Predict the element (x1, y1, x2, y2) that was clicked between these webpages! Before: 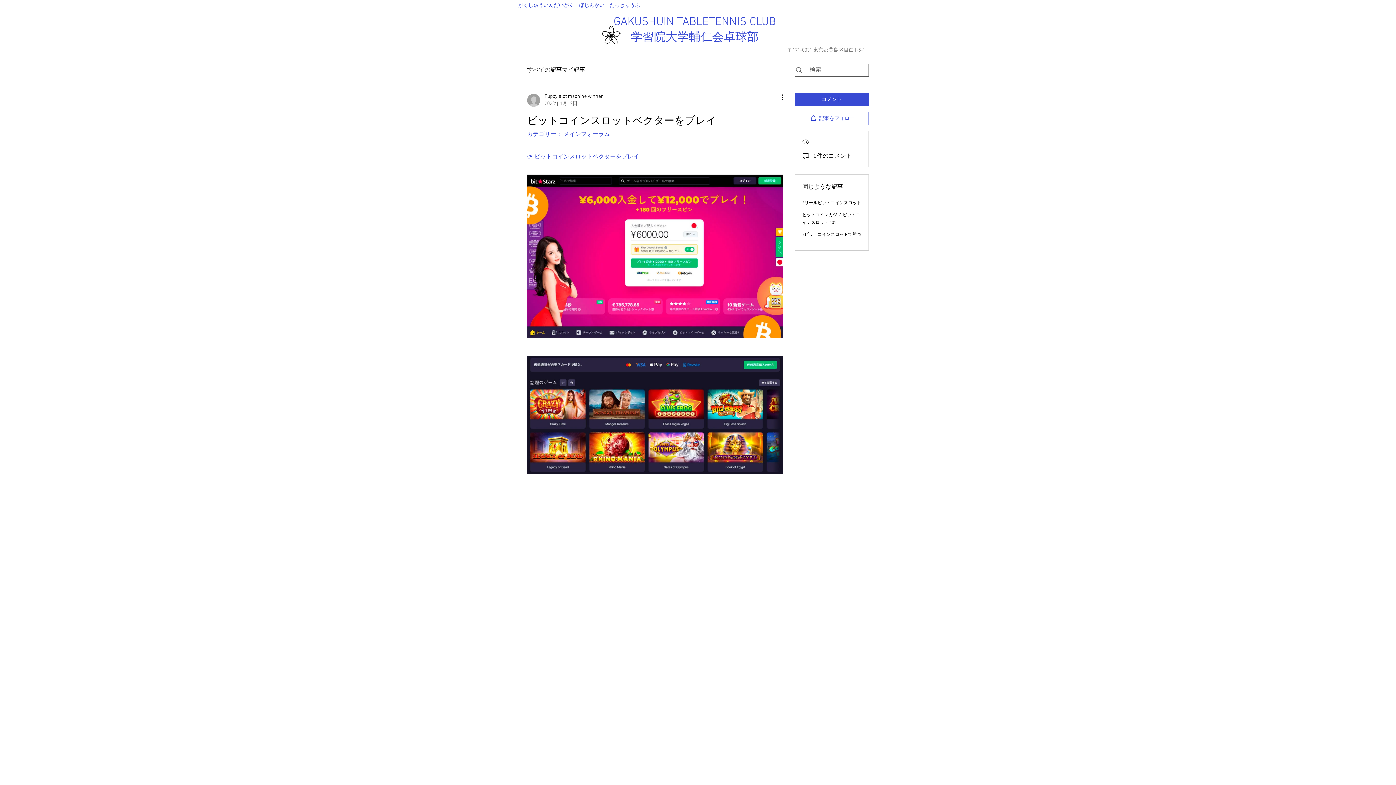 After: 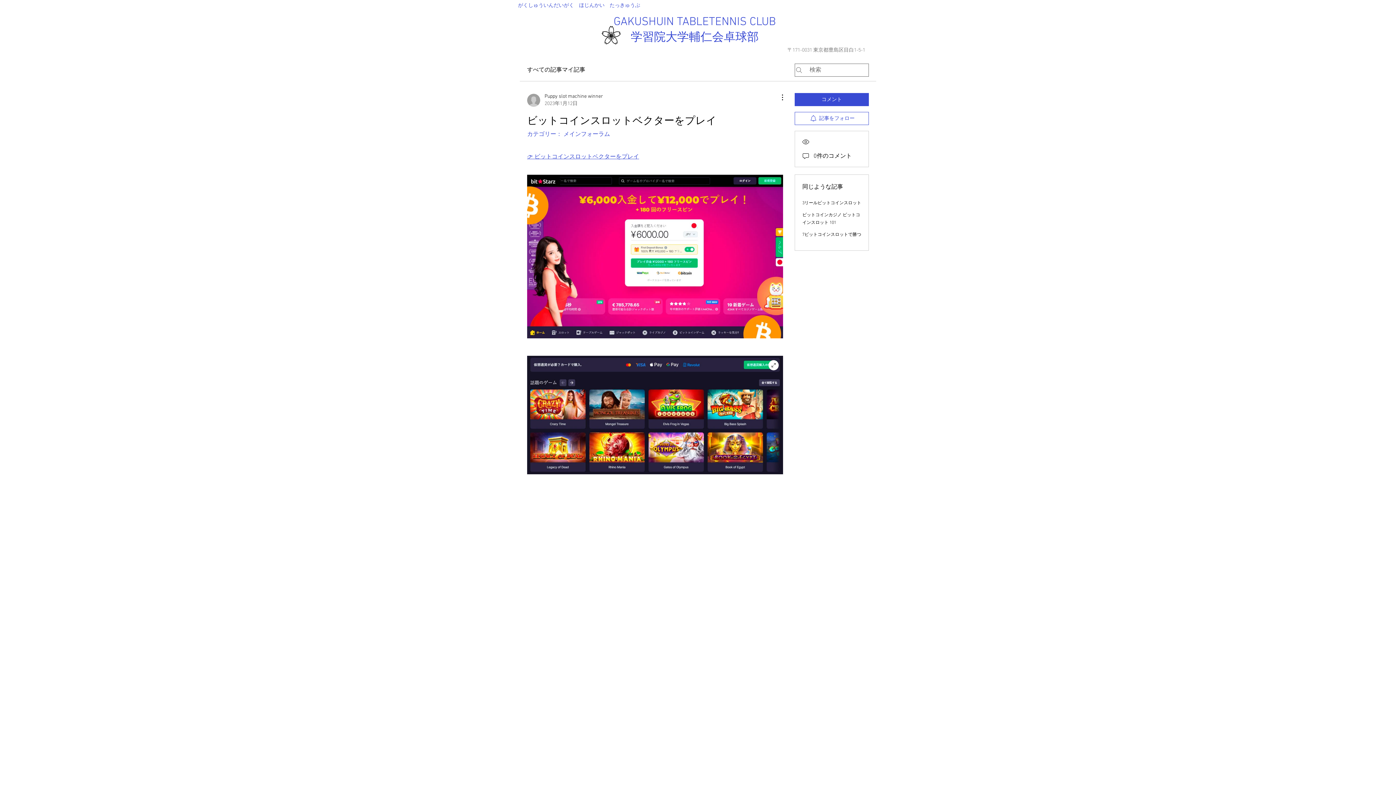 Action: bbox: (527, 355, 783, 474)